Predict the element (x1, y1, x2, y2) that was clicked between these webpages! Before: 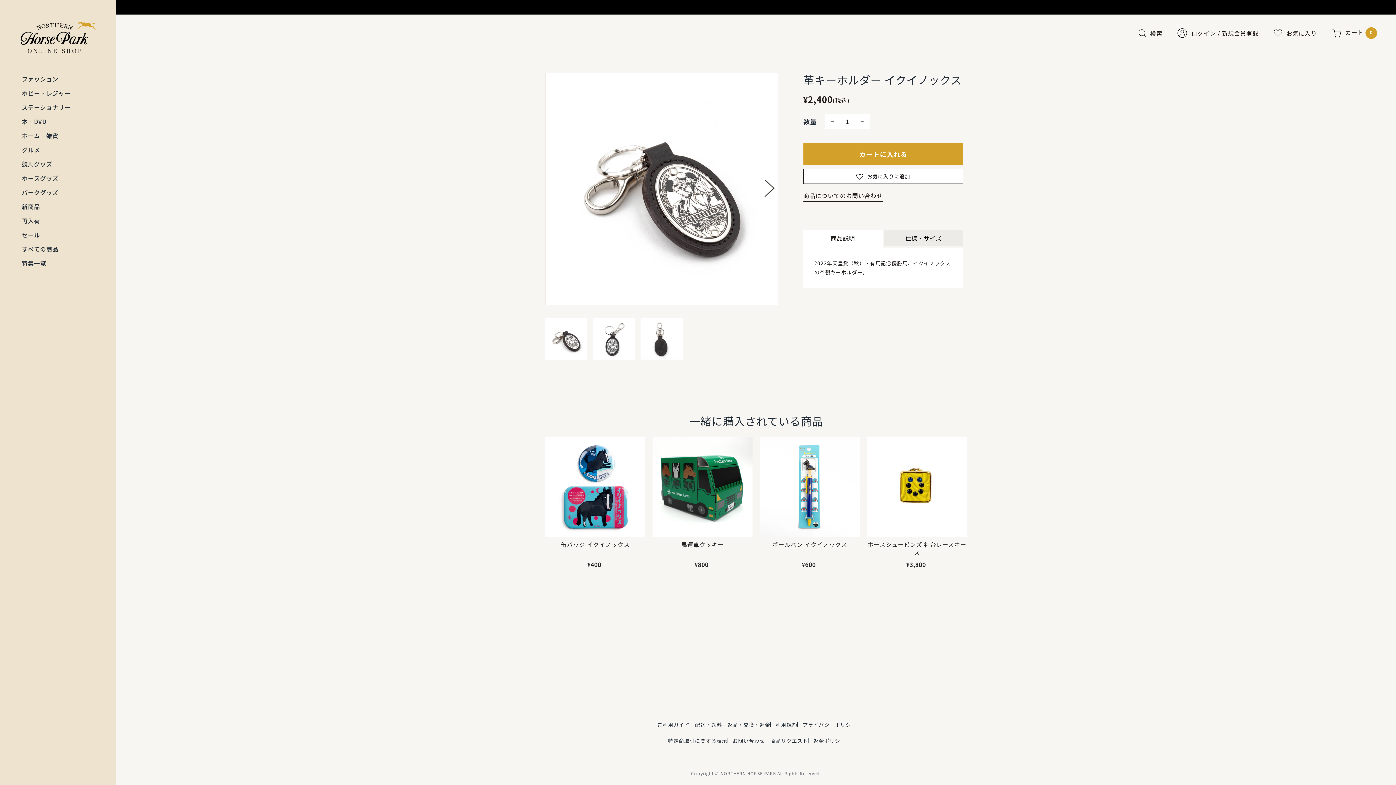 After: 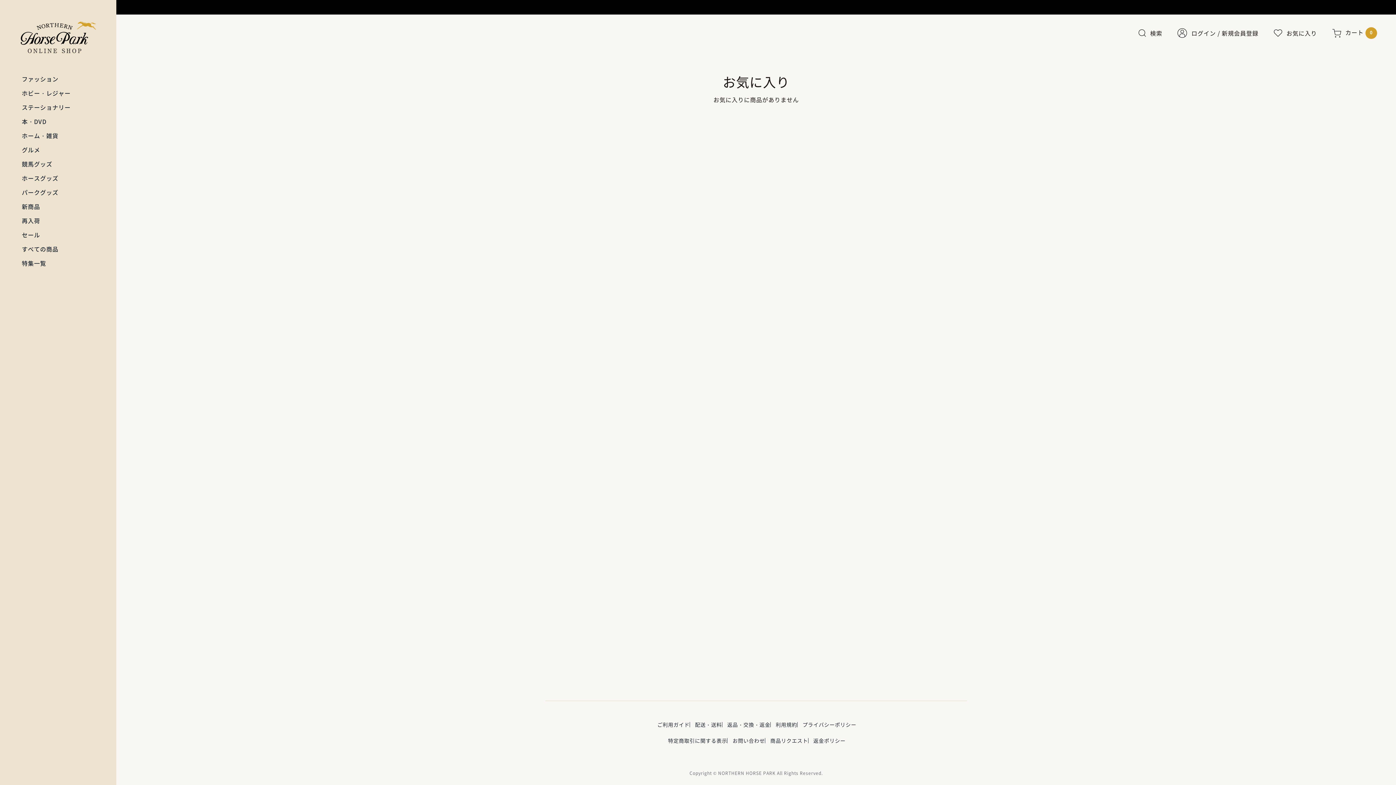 Action: bbox: (1274, 28, 1317, 38) label: お気に入り